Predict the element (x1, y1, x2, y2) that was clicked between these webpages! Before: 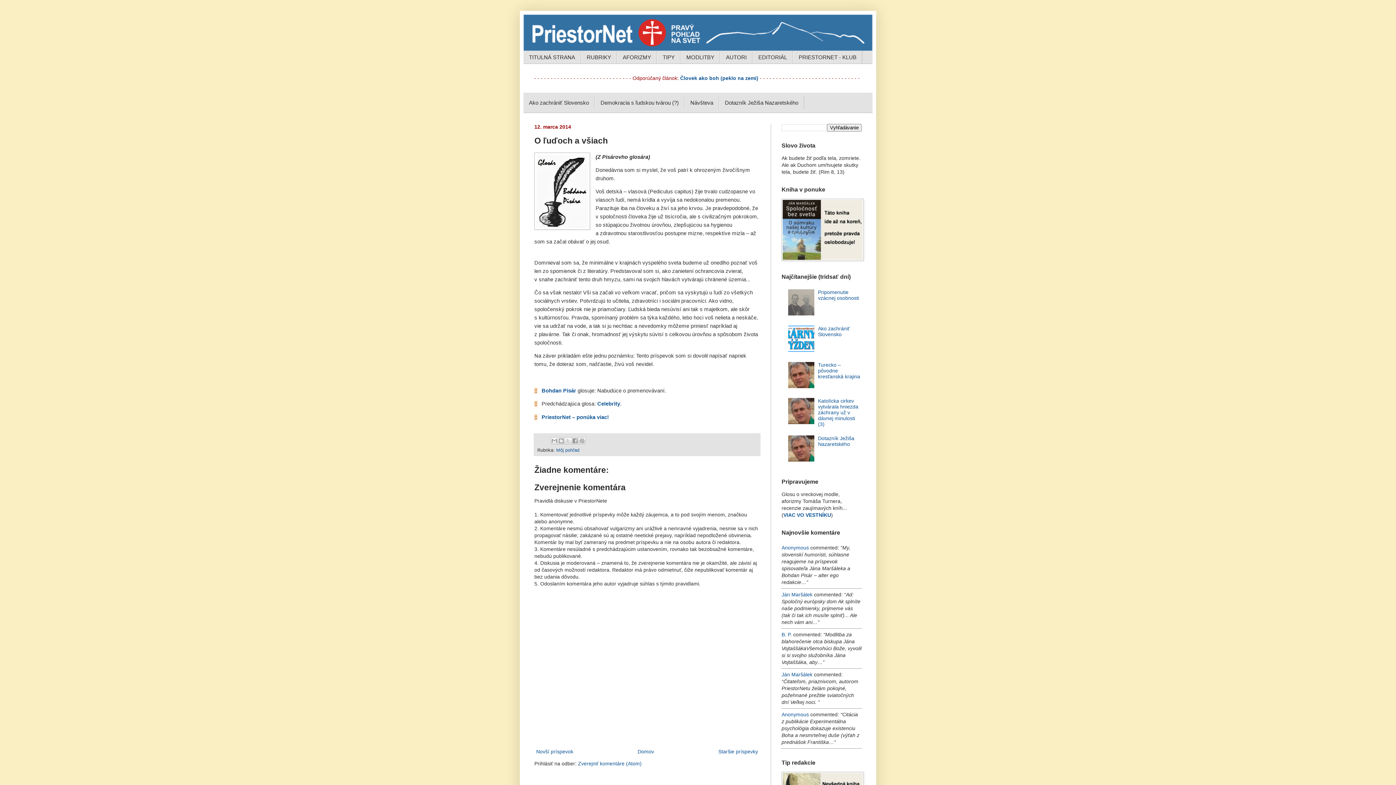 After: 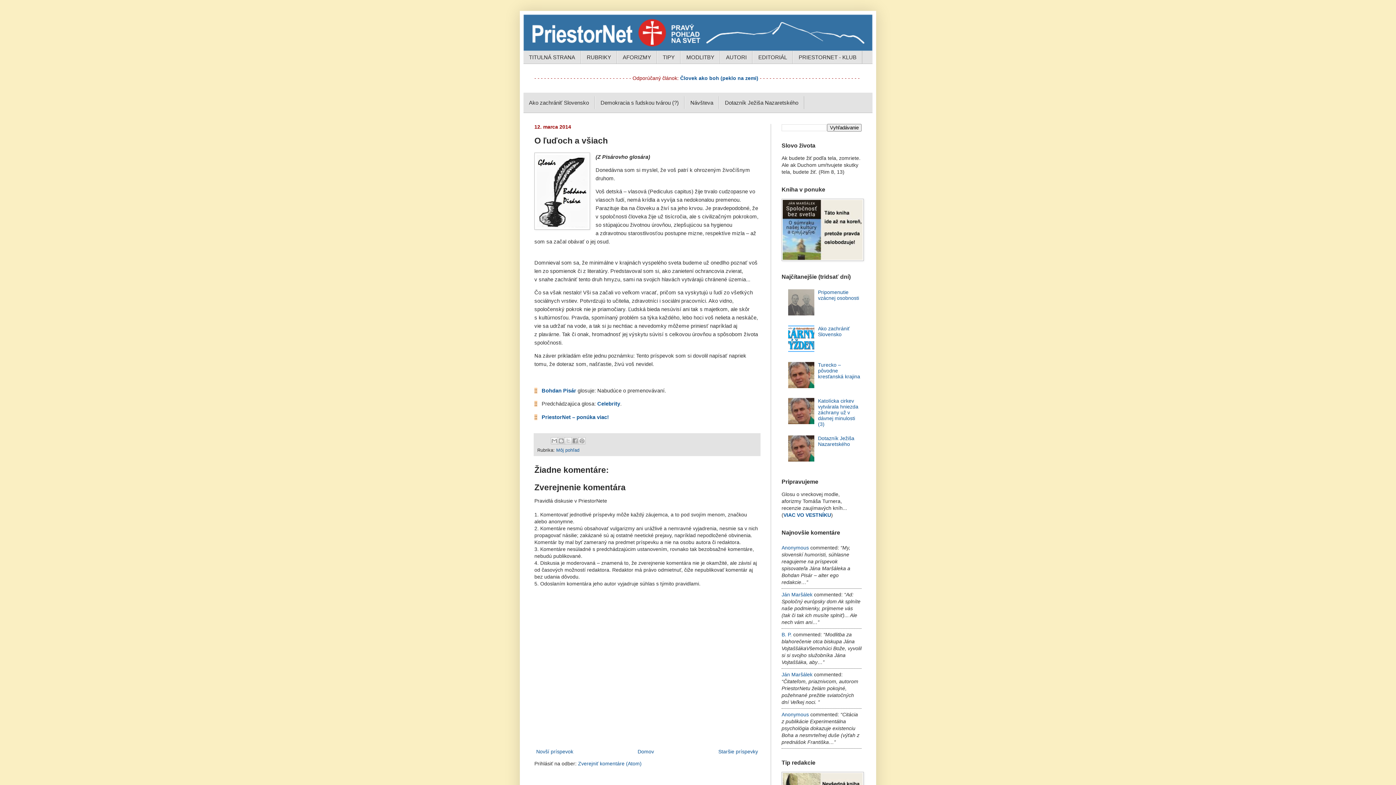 Action: bbox: (788, 383, 816, 389)